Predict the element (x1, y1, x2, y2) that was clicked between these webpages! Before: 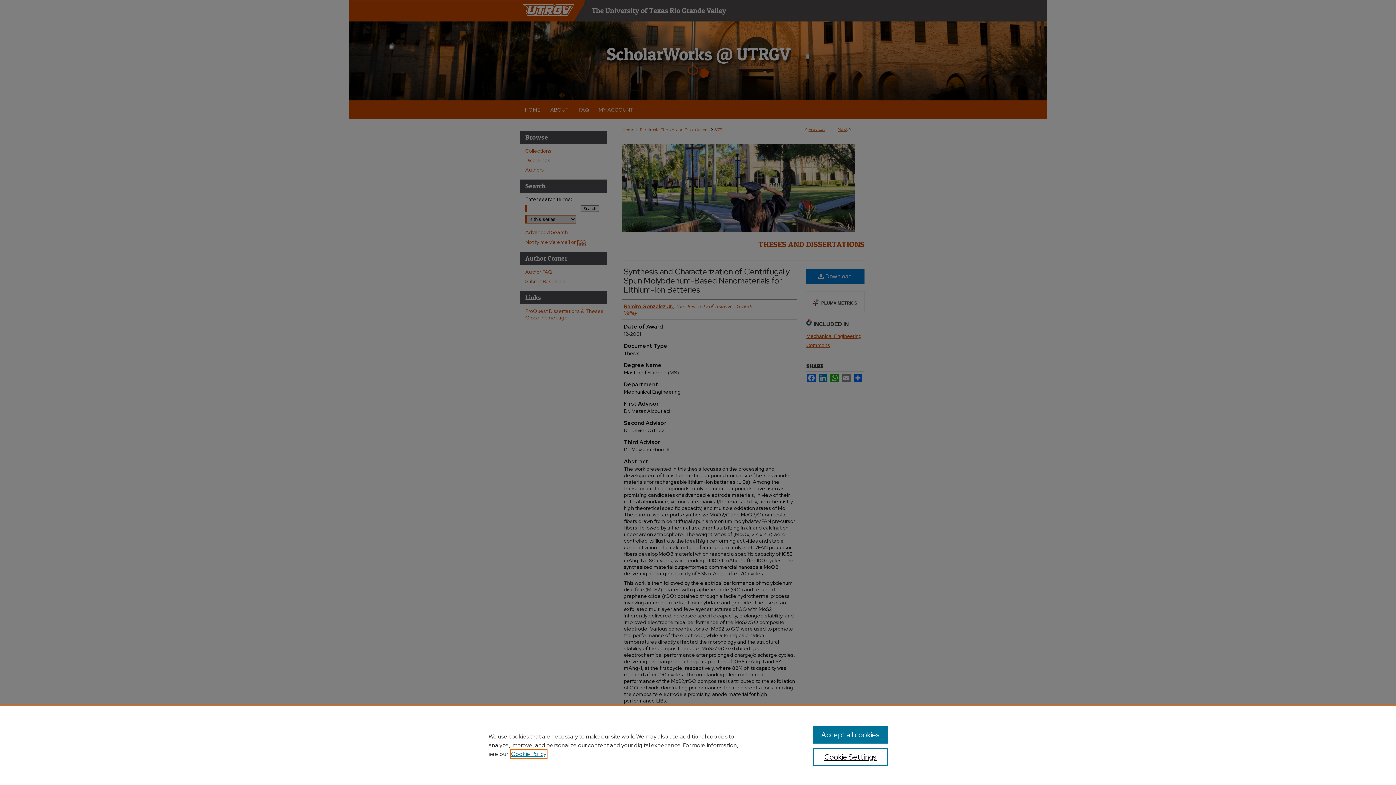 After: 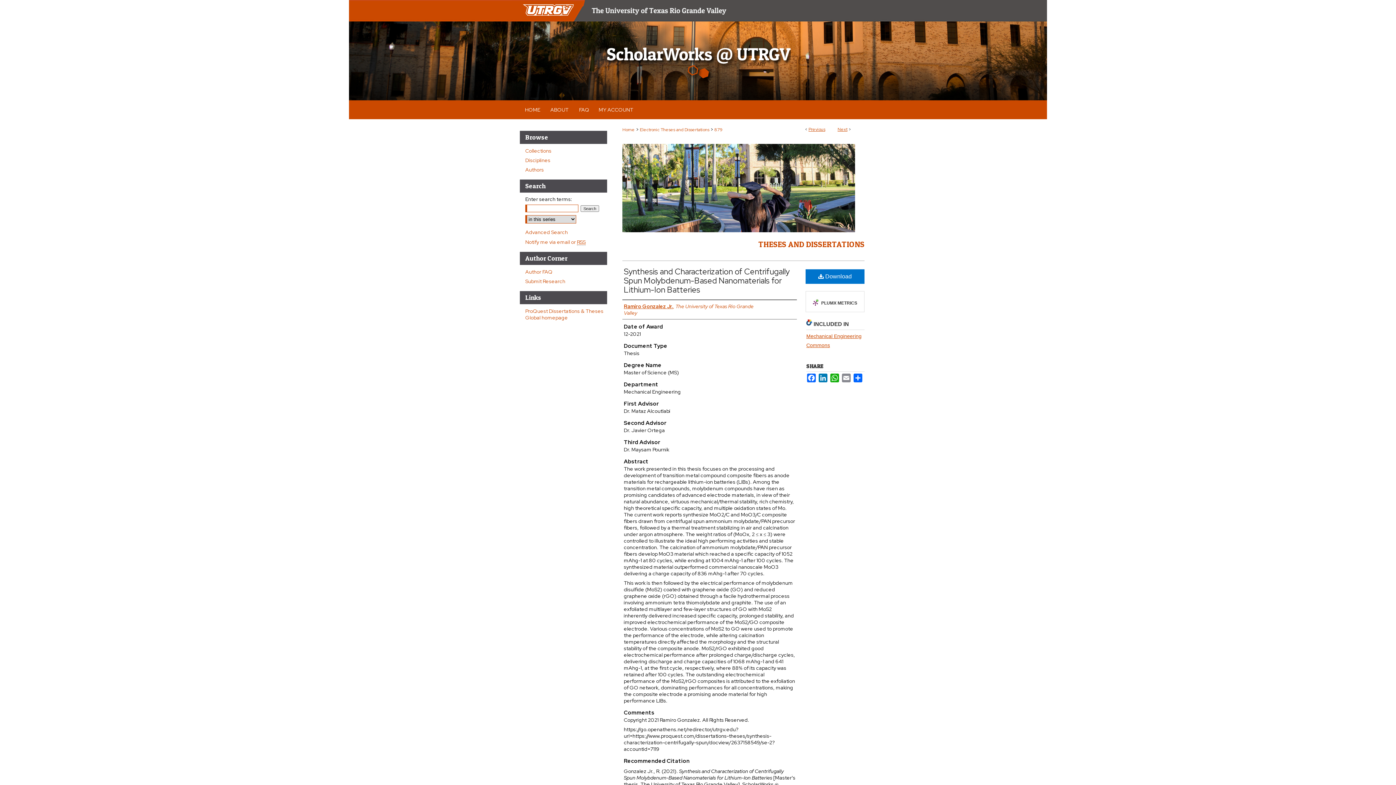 Action: bbox: (813, 726, 887, 744) label: Accept all cookies